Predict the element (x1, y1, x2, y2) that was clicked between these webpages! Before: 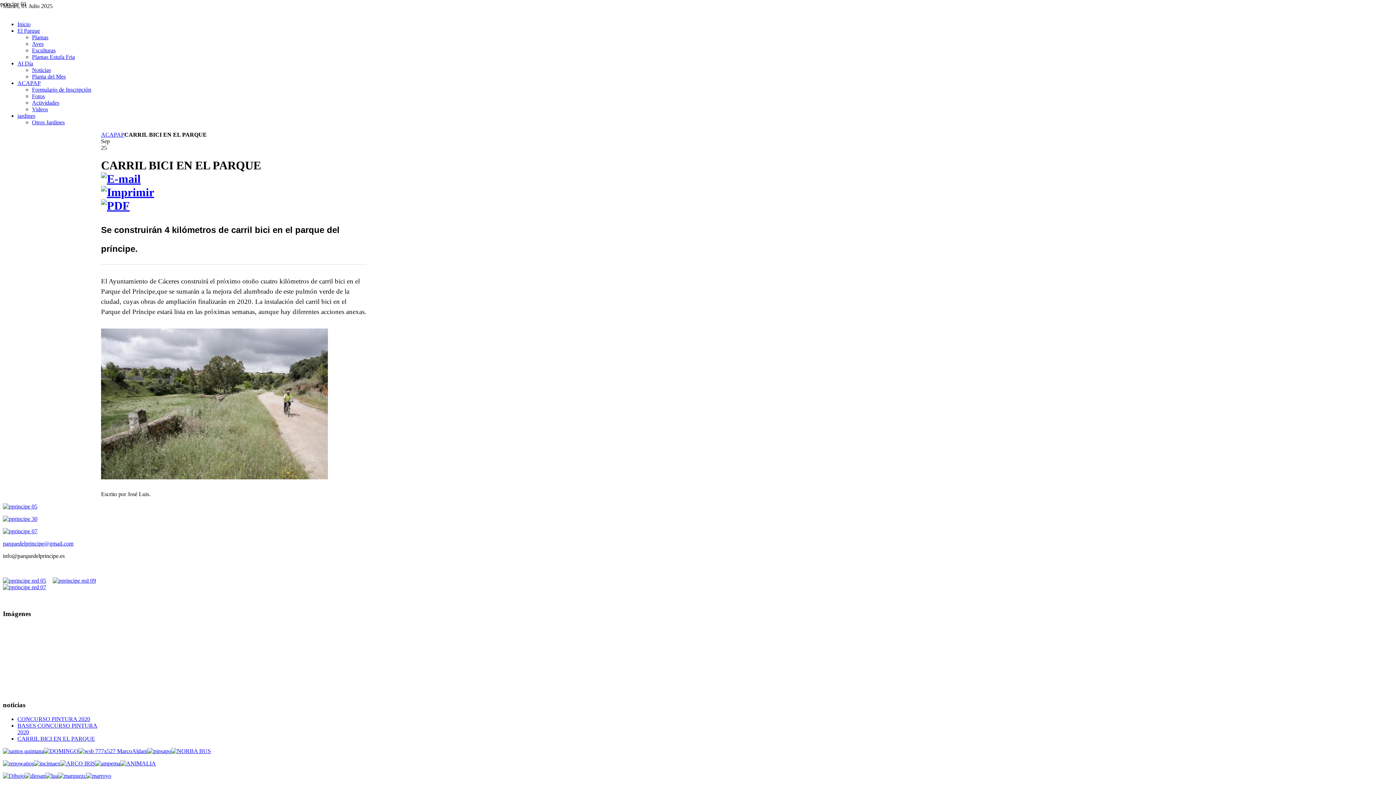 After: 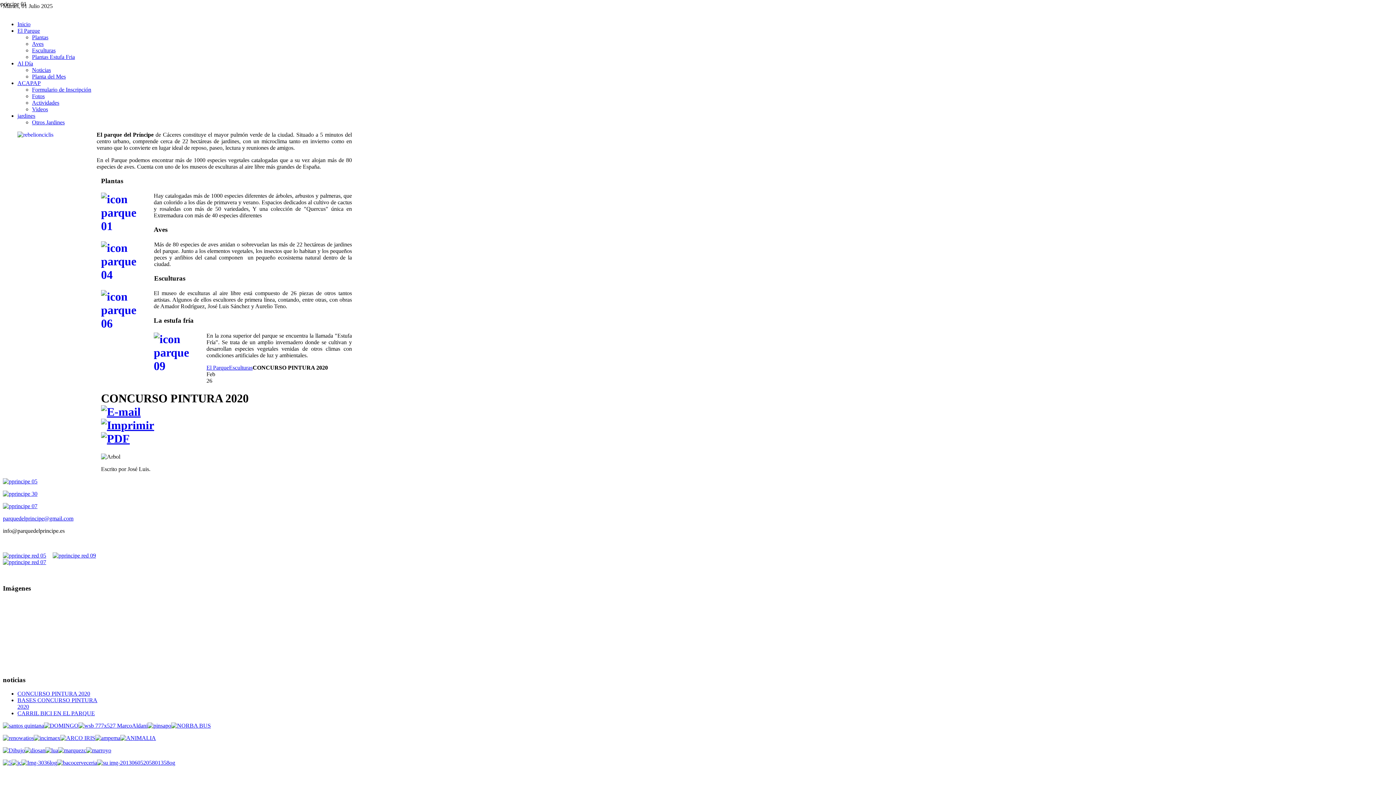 Action: bbox: (17, 716, 90, 722) label: CONCURSO PINTURA 2020